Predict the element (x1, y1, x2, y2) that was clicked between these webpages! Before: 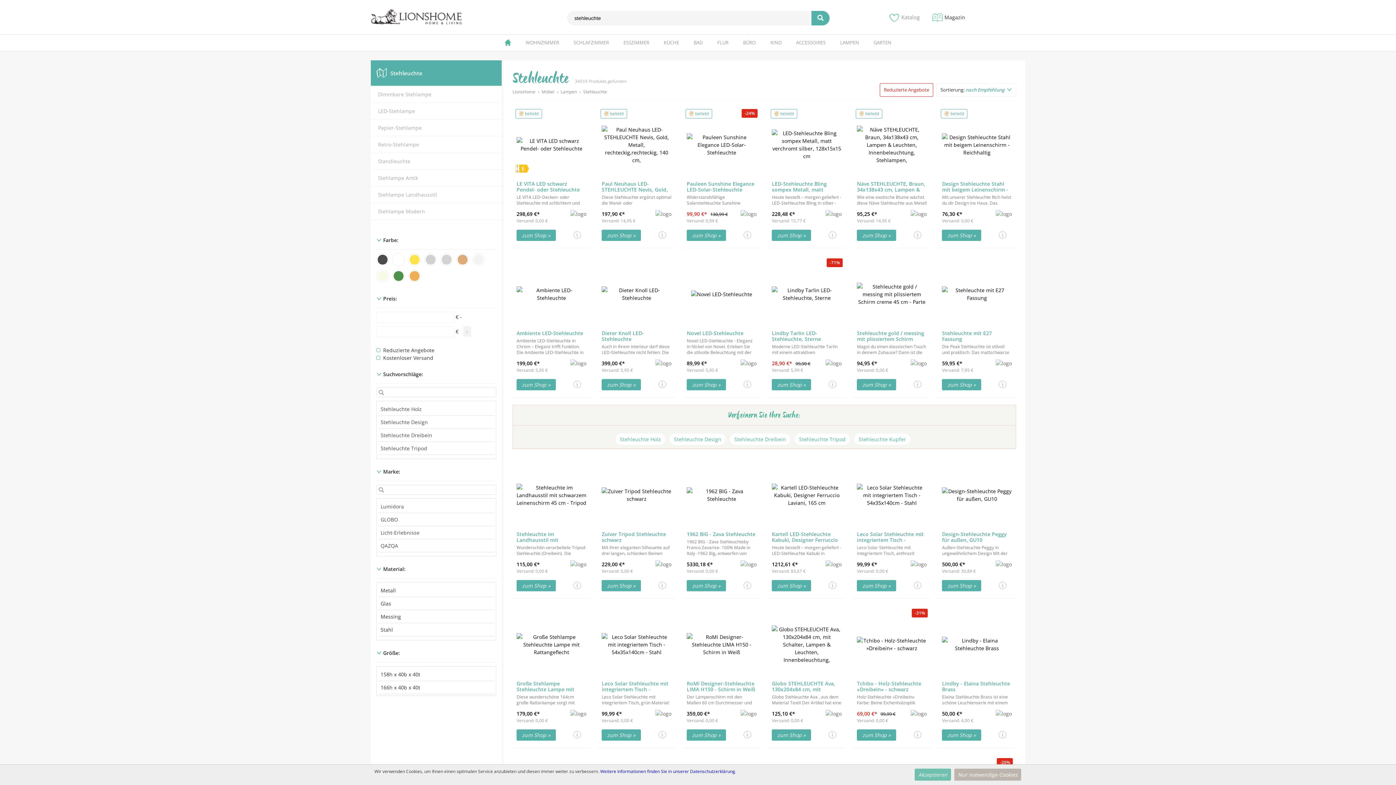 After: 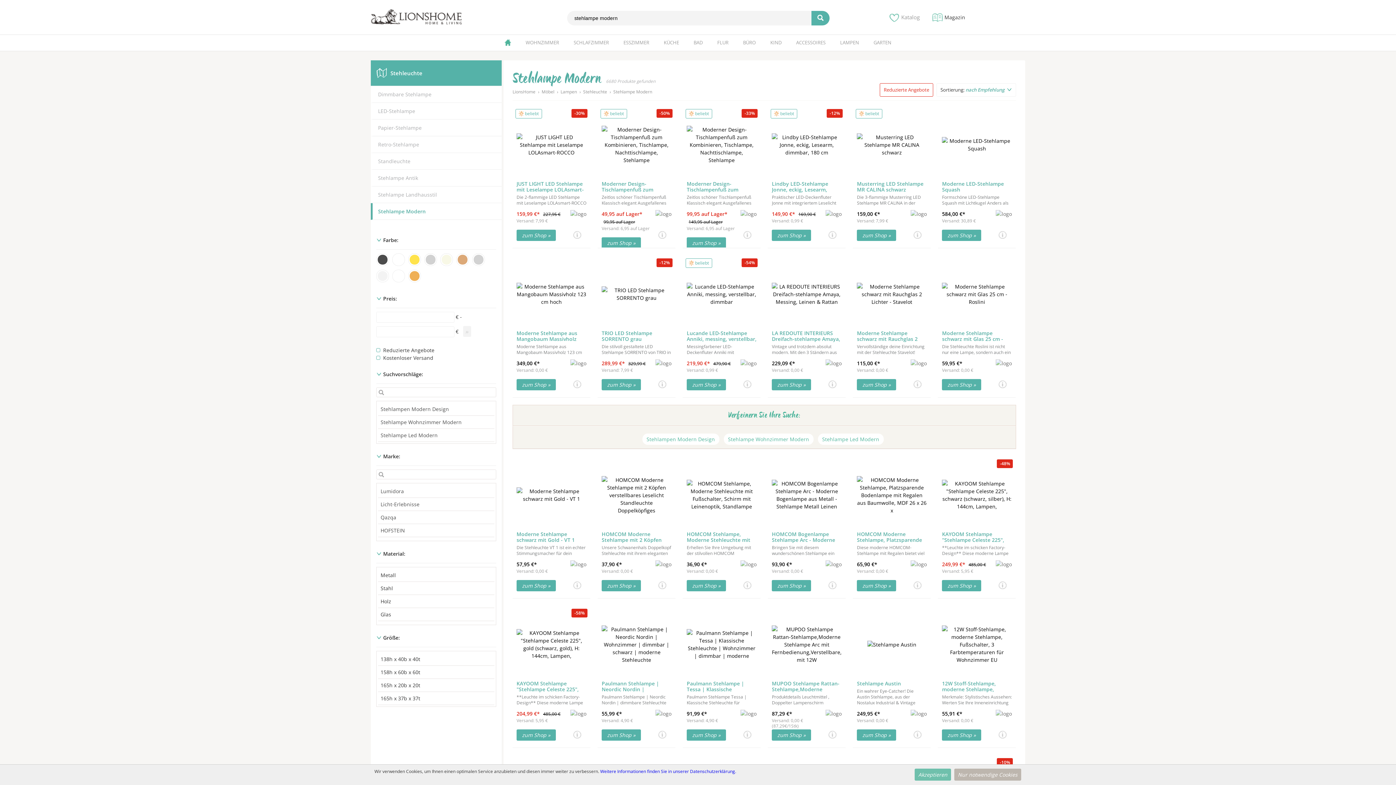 Action: bbox: (378, 208, 425, 214) label: Stehlampe Modern